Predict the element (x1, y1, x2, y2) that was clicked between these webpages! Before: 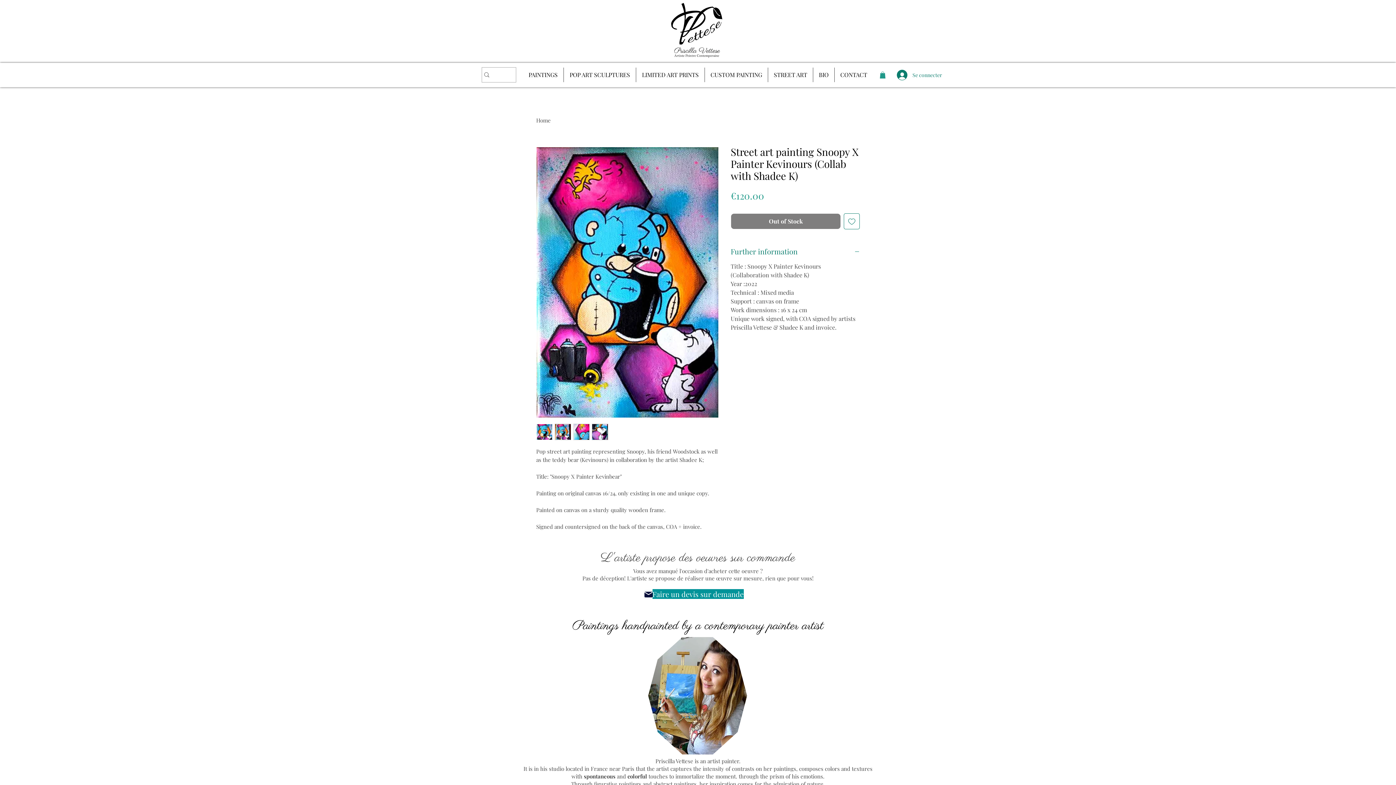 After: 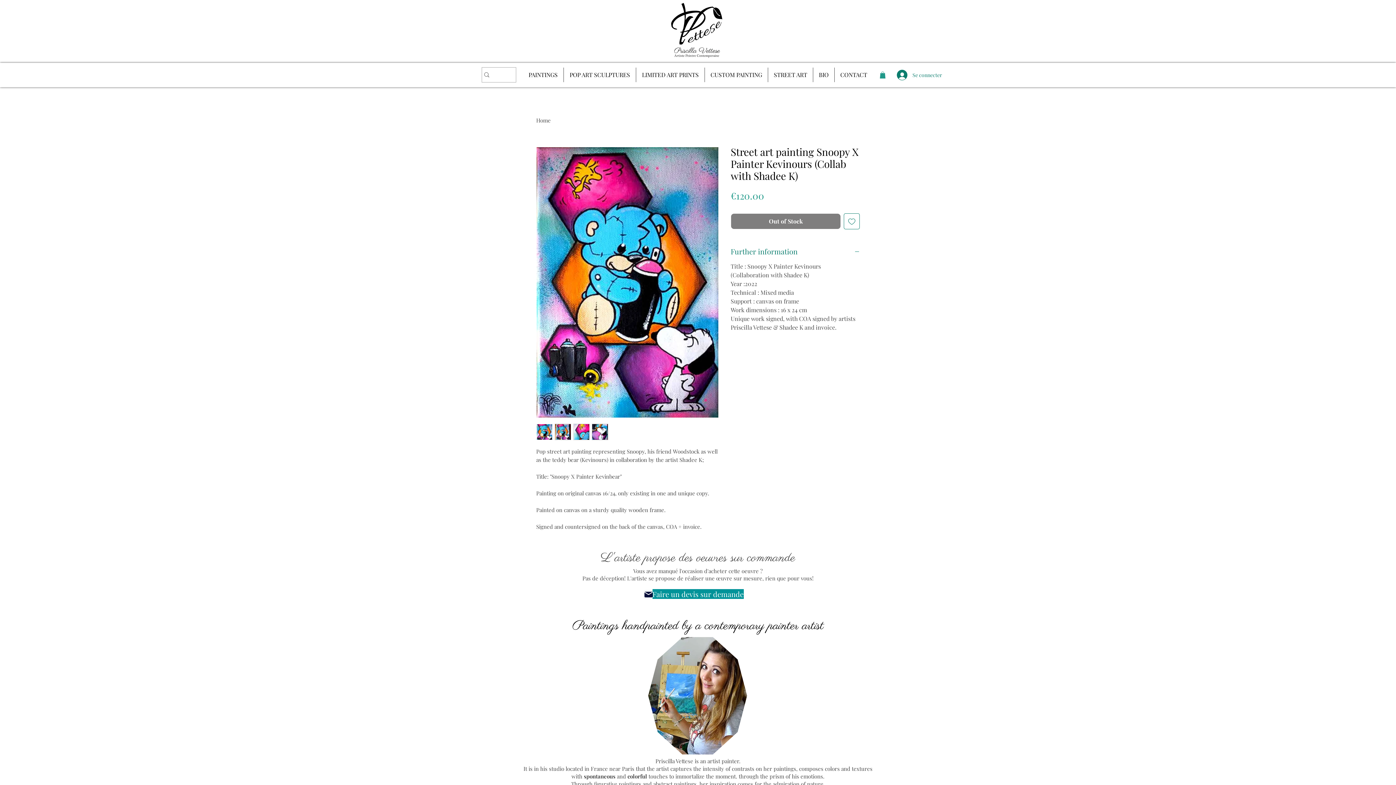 Action: bbox: (573, 424, 589, 440)